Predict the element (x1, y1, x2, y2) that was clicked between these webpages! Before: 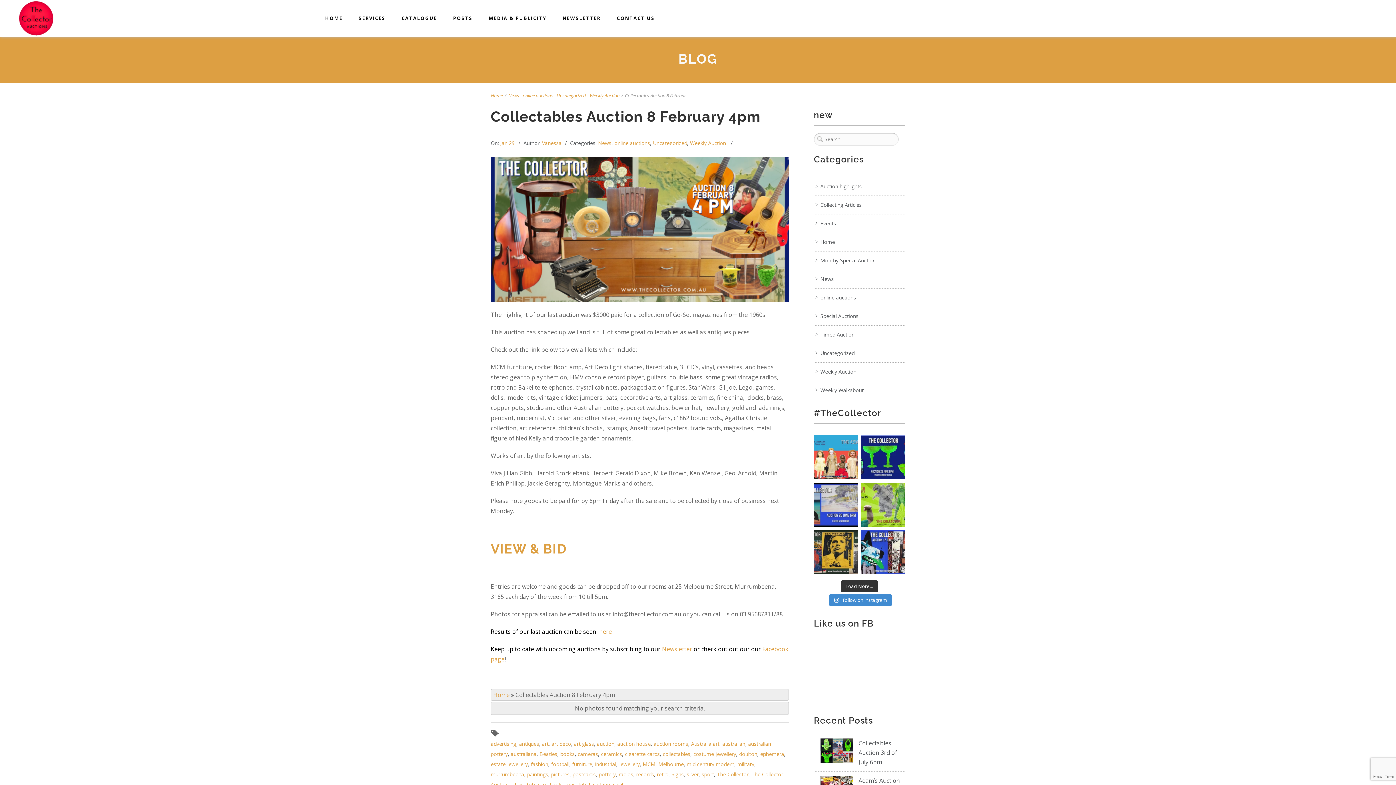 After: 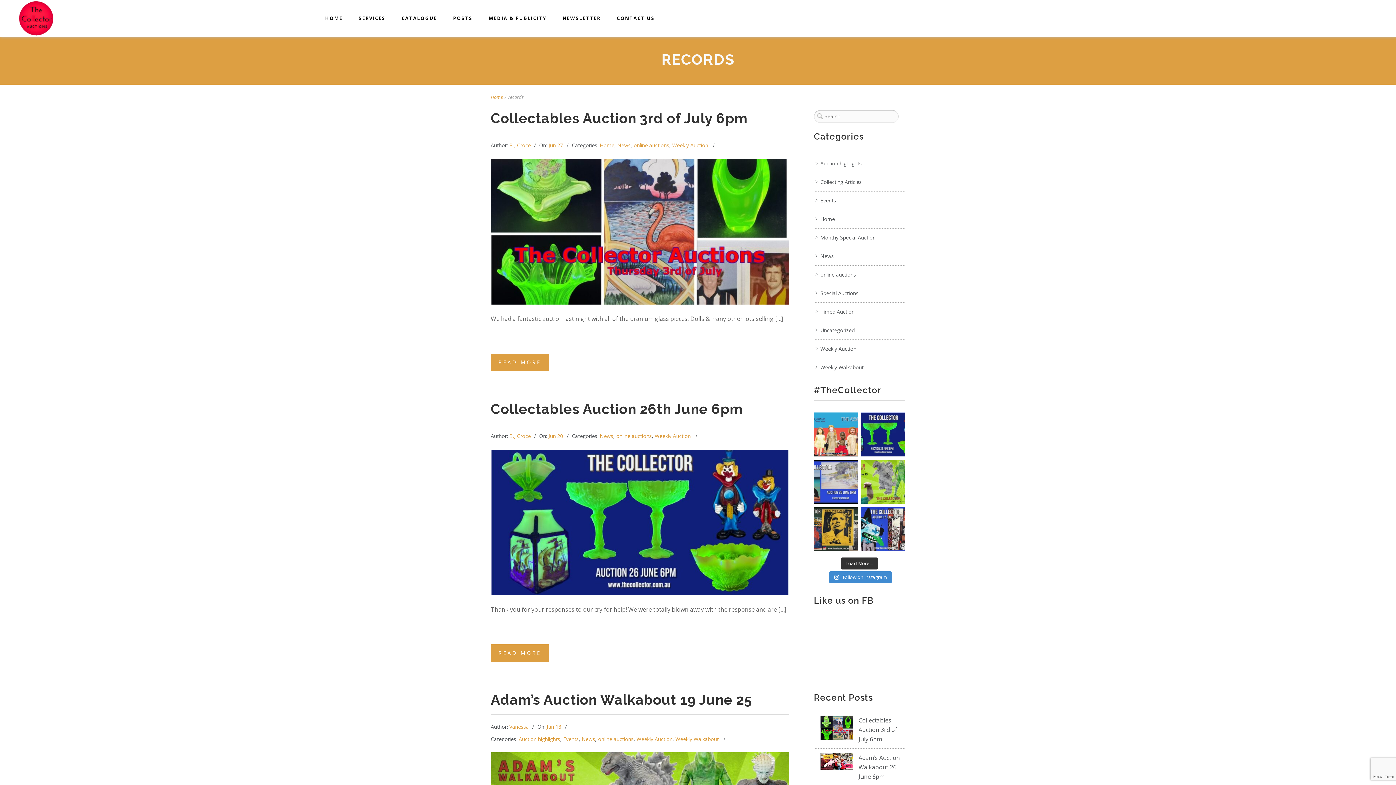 Action: label: records bbox: (636, 771, 654, 778)